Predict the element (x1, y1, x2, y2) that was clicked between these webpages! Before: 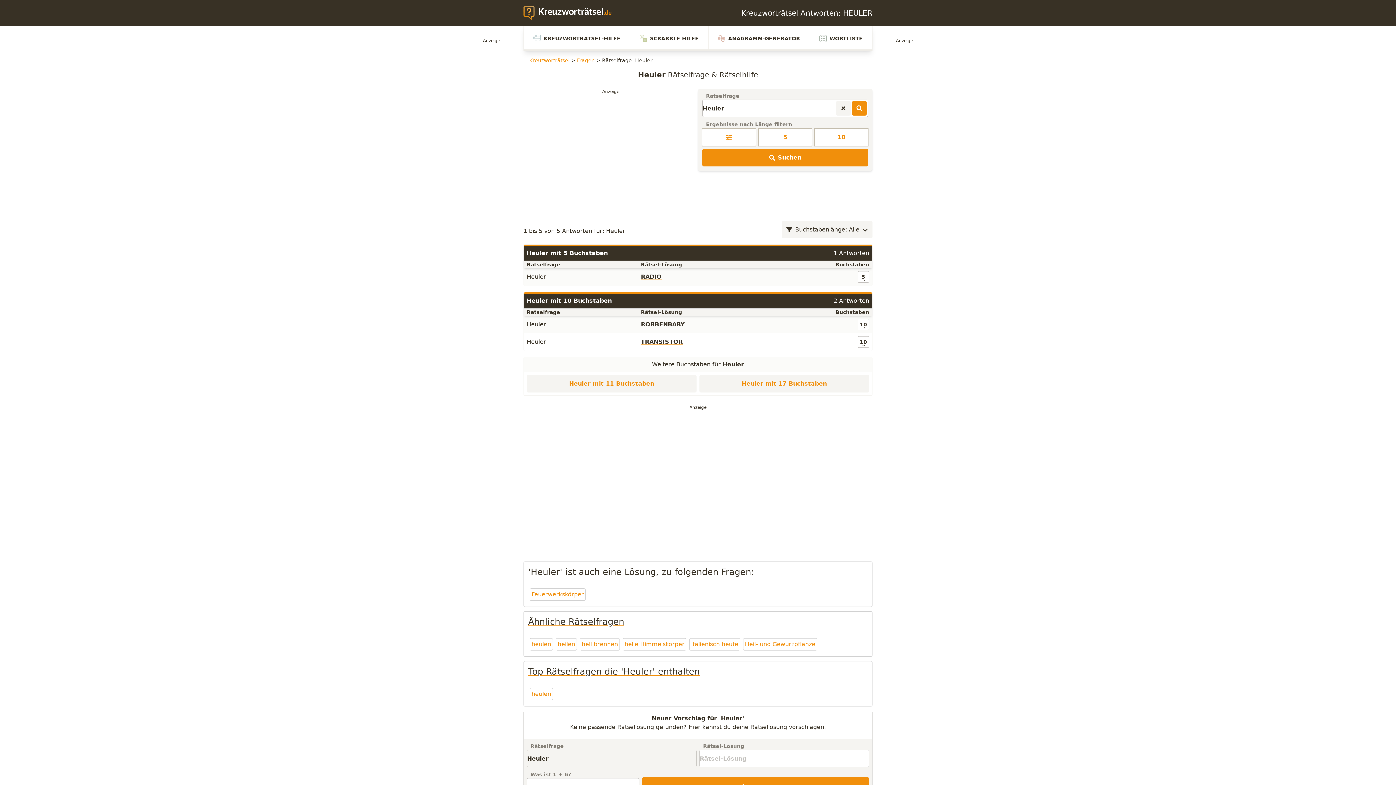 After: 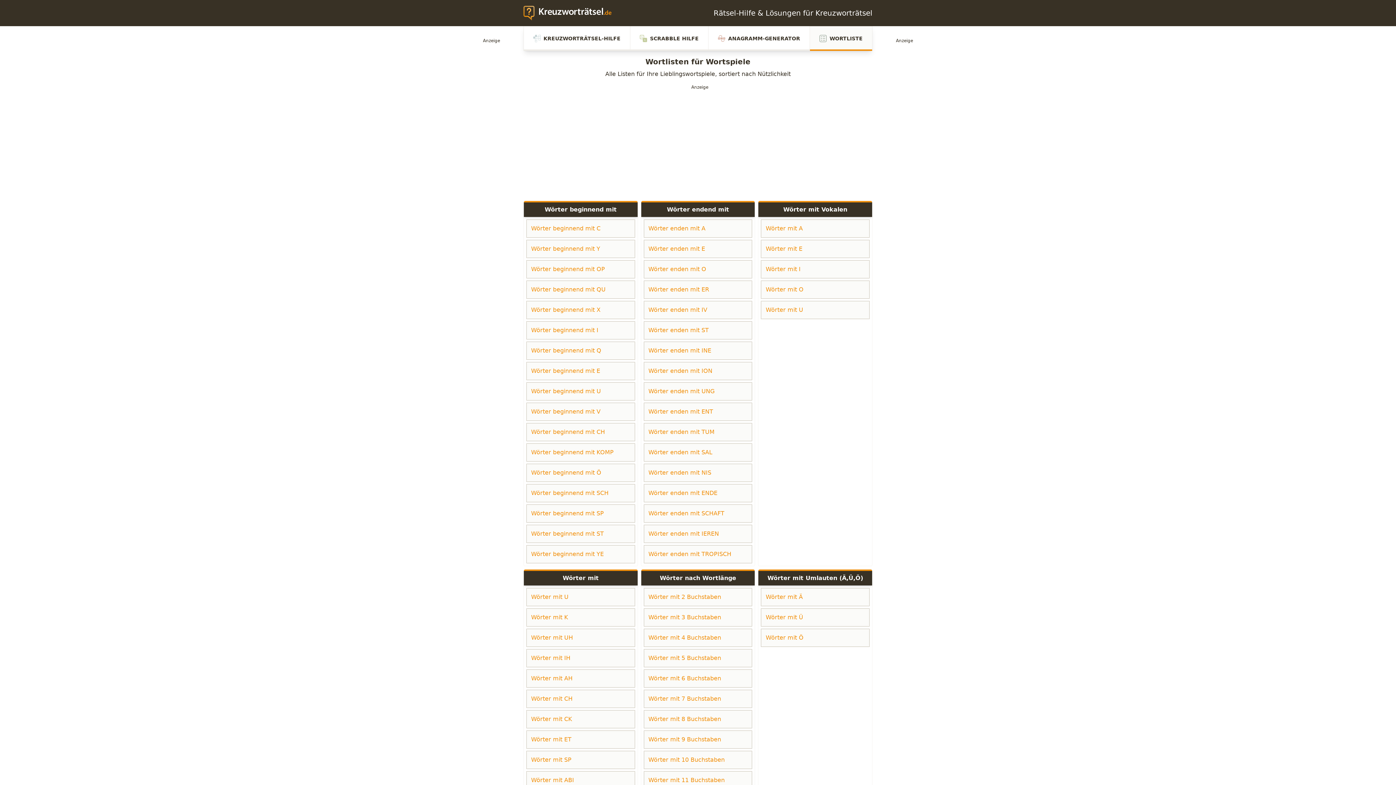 Action: bbox: (809, 26, 872, 50) label: WORTLISTE